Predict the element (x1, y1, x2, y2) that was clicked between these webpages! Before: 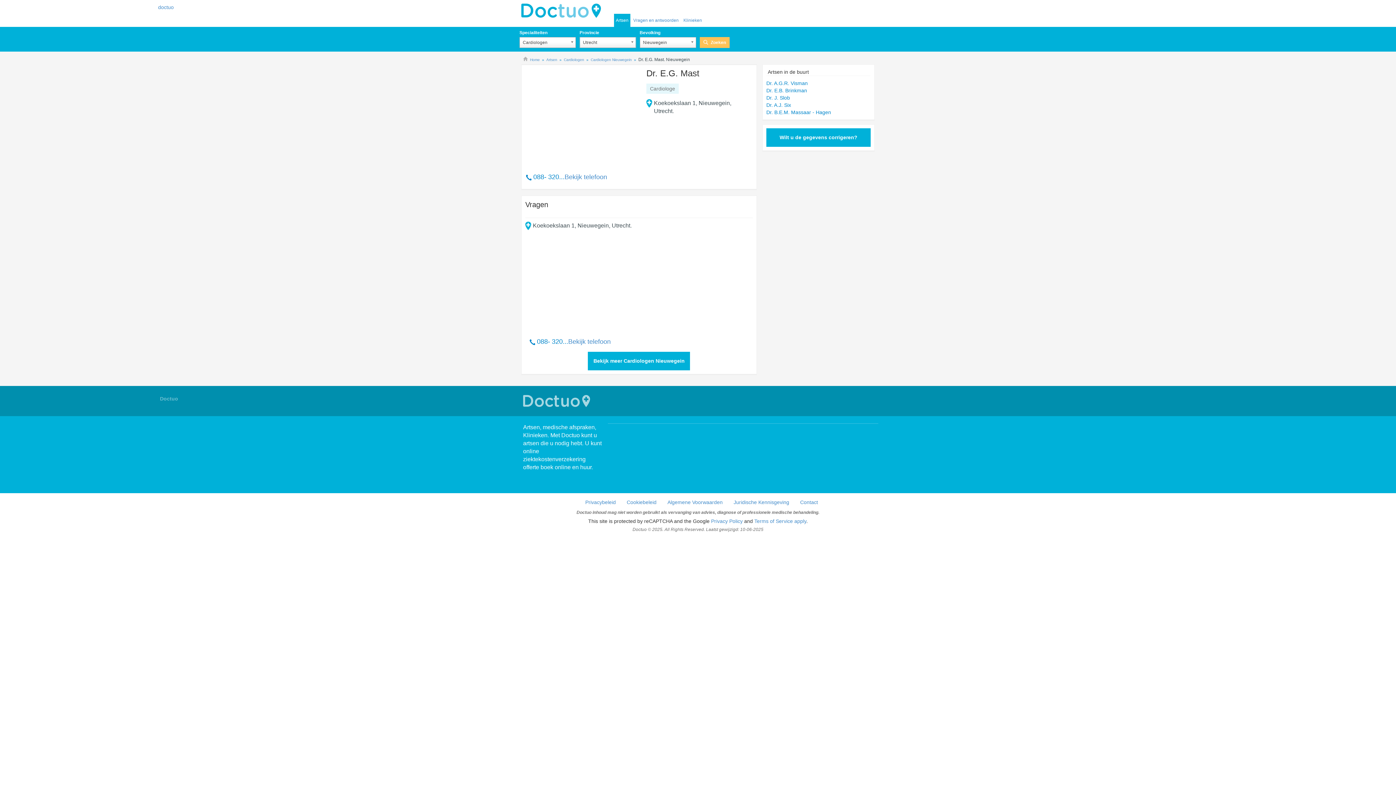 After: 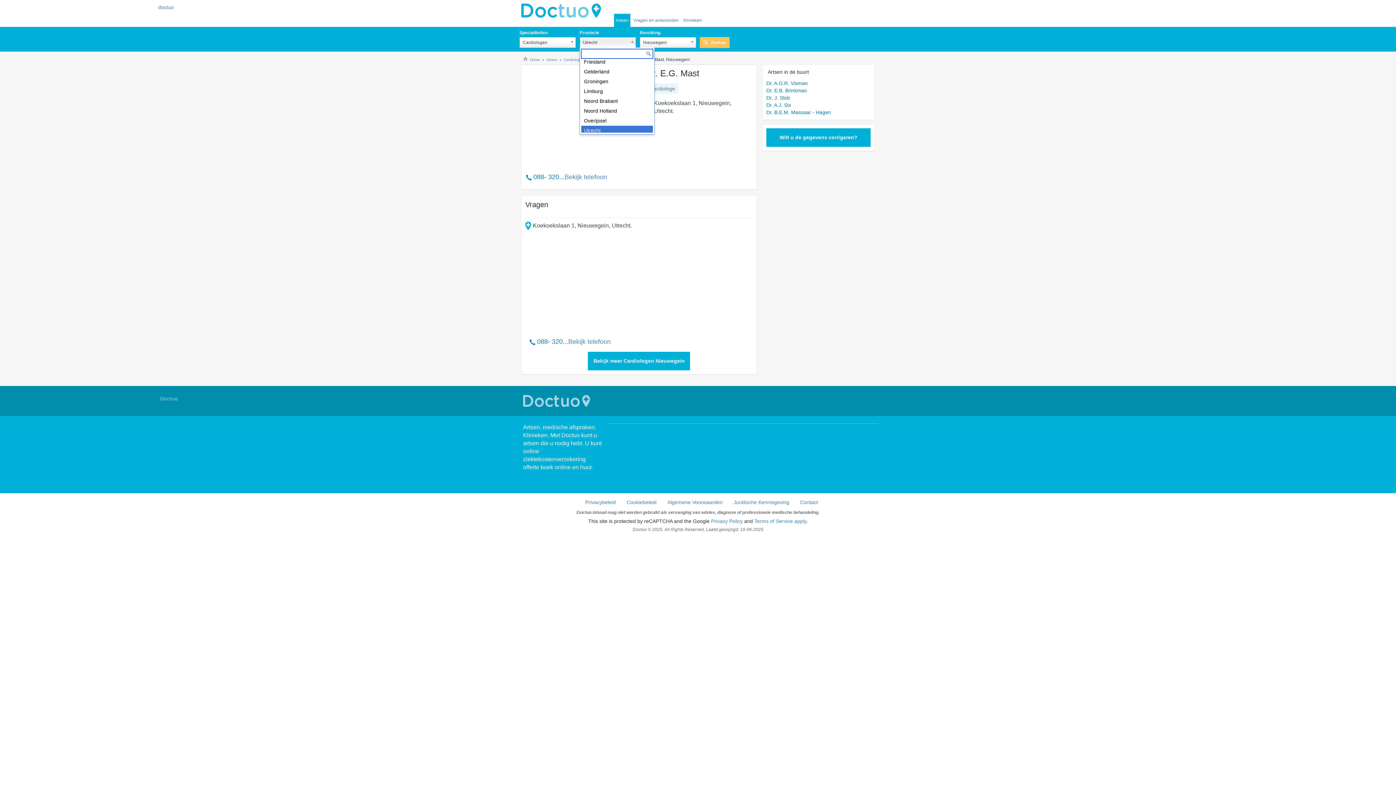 Action: label: Utrecht bbox: (579, 37, 636, 48)